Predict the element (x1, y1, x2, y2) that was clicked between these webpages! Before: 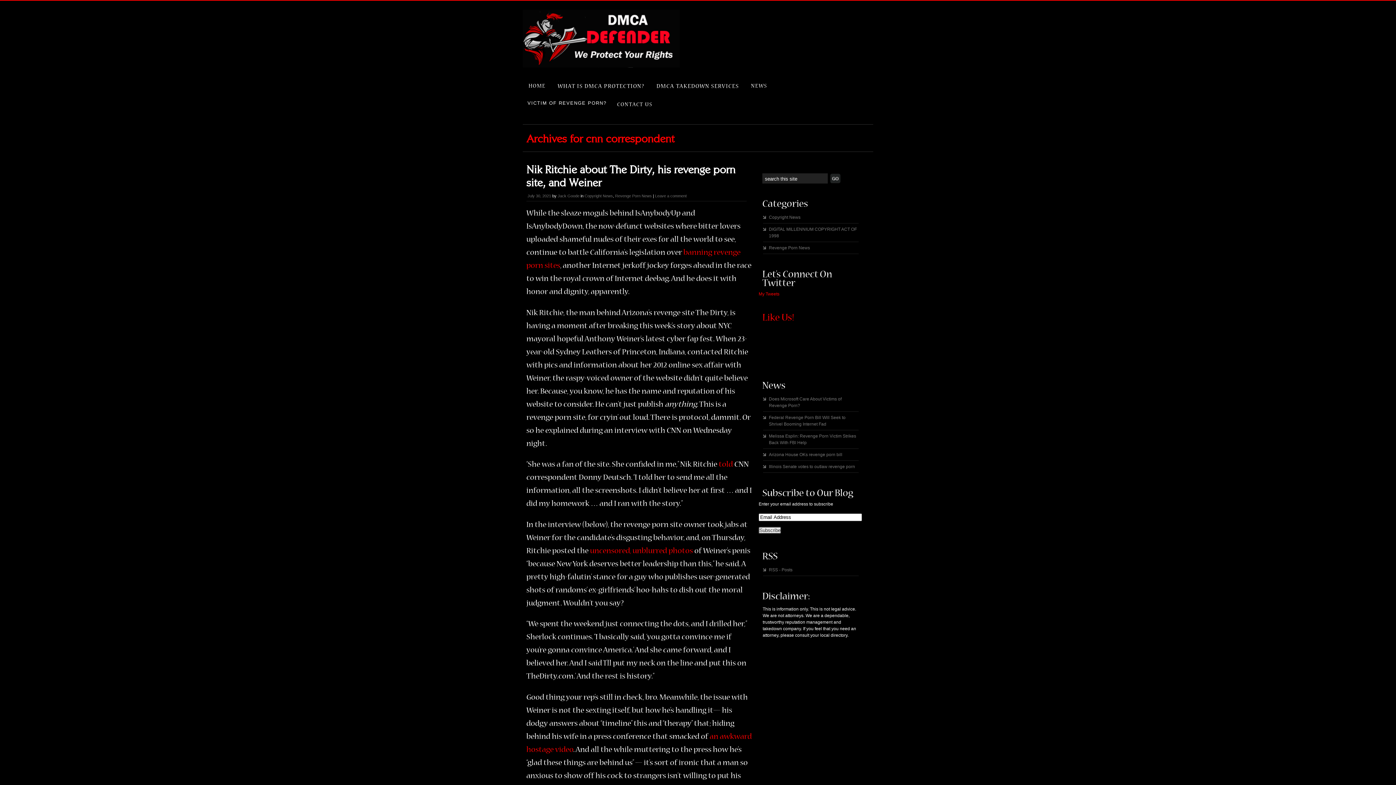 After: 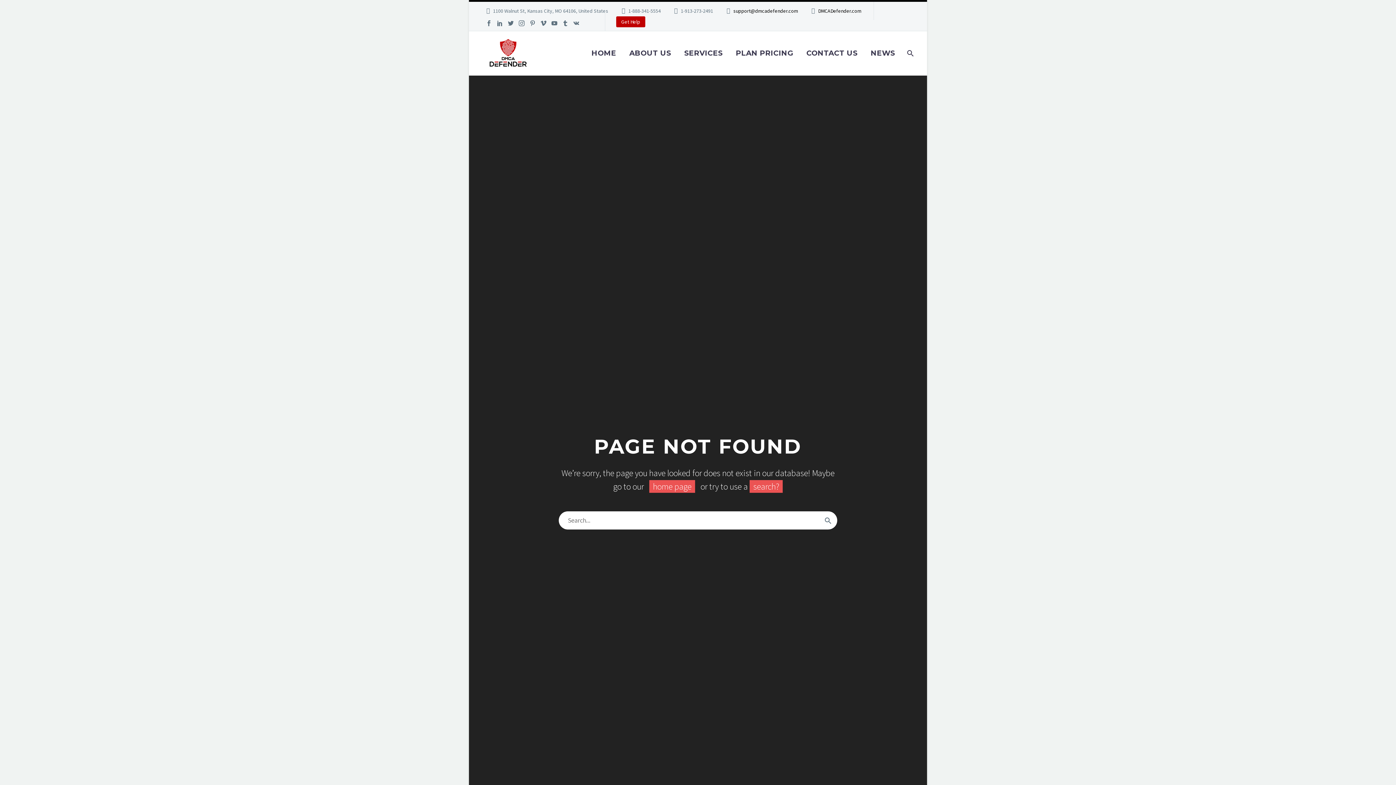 Action: label: WHAT IS DMCA PROTECTION? bbox: (551, 77, 650, 96)